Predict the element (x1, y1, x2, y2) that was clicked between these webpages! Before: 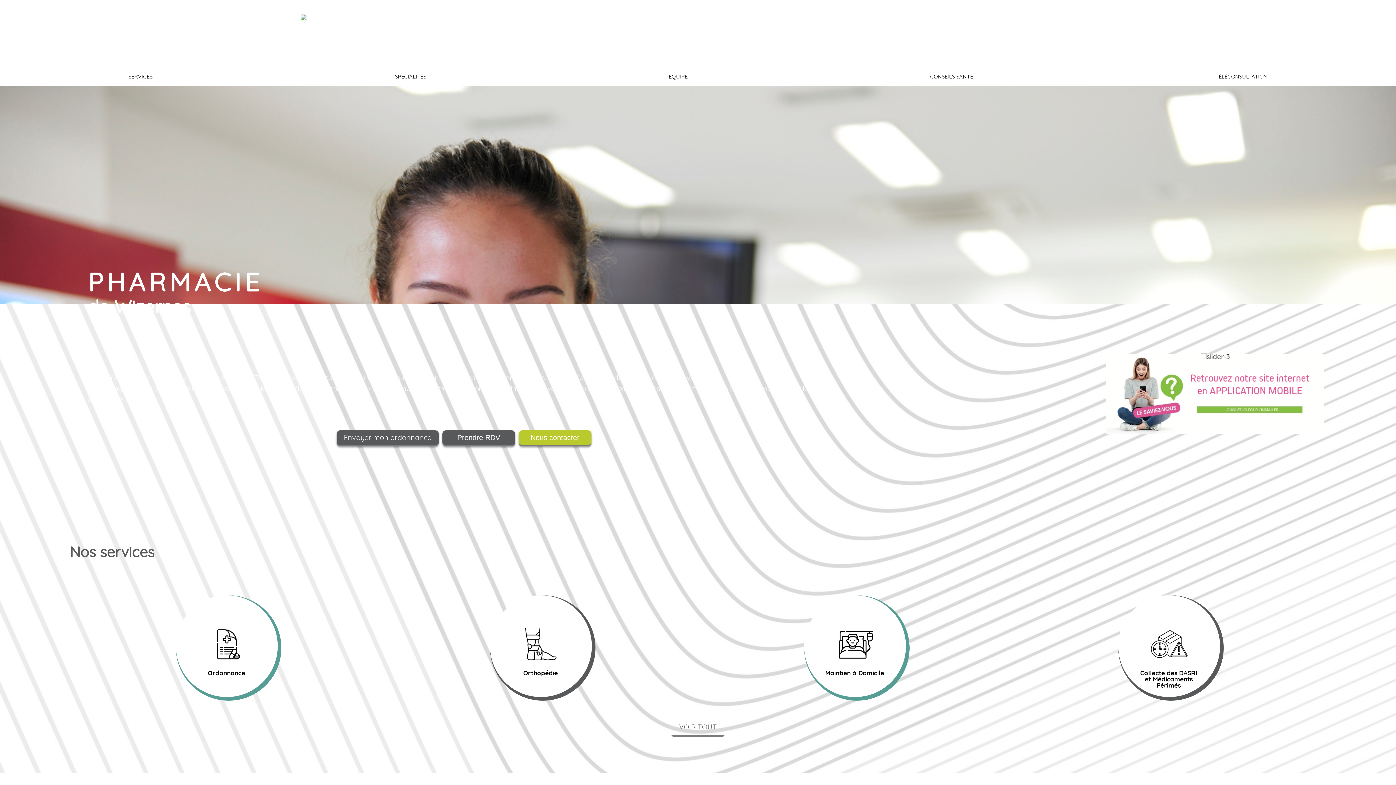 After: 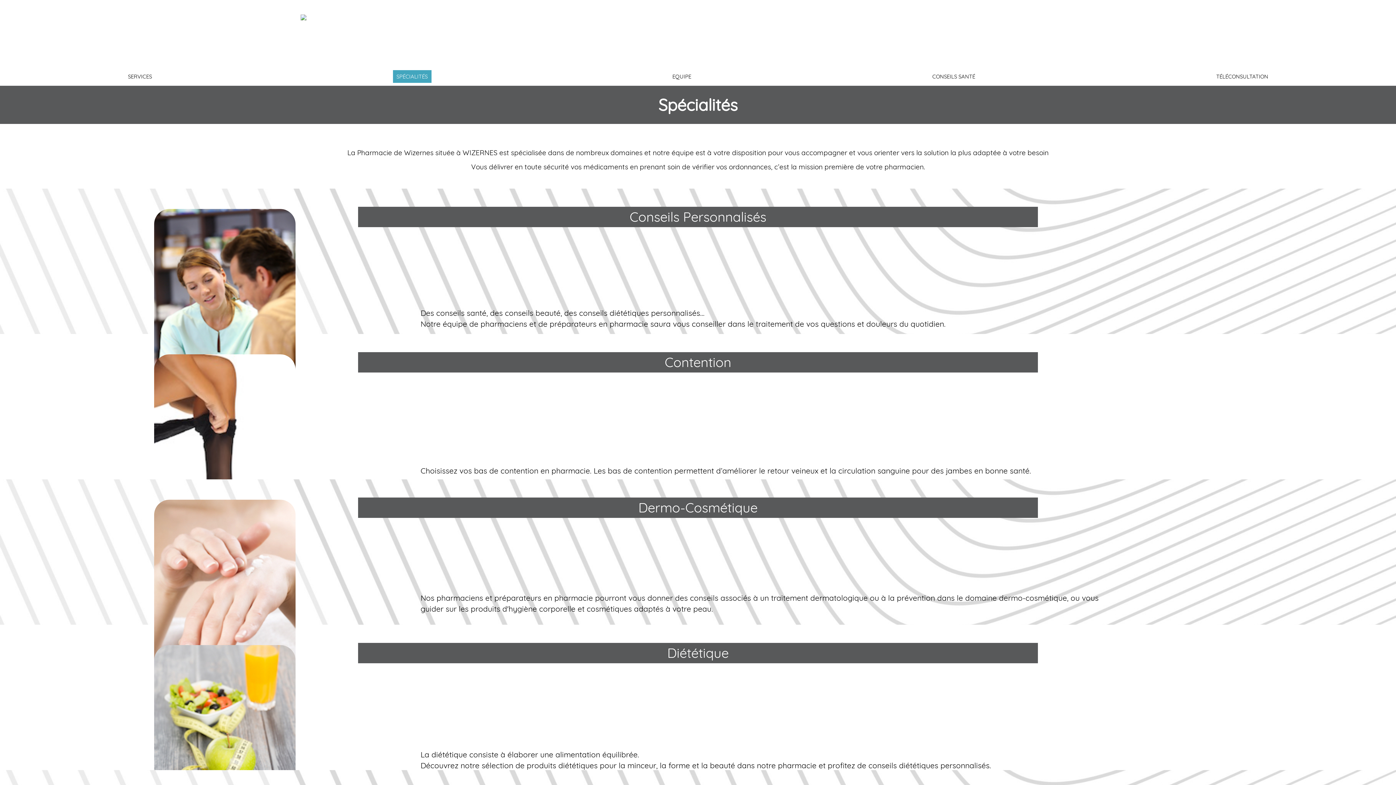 Action: bbox: (395, 73, 426, 80) label: SPÉCIALITÉS